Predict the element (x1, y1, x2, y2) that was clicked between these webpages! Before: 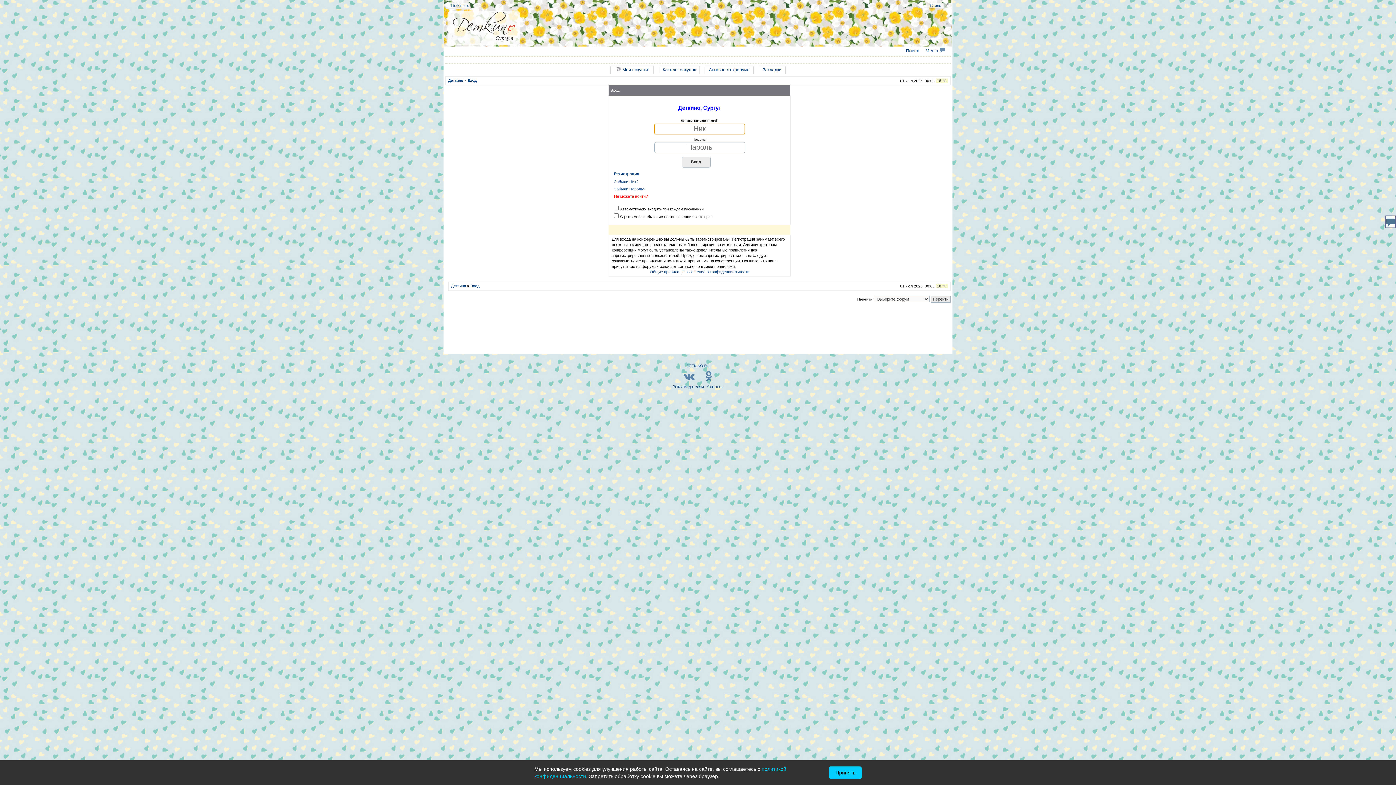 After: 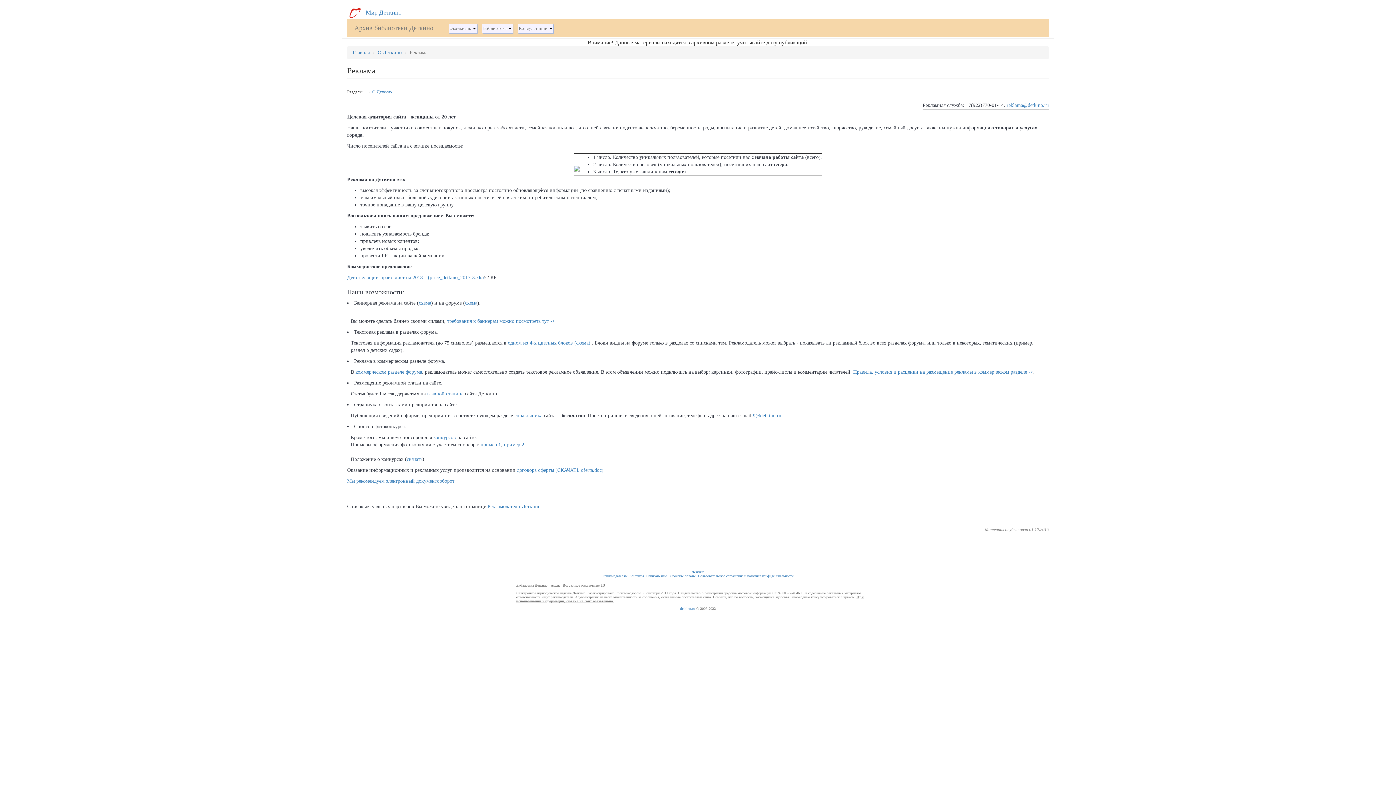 Action: bbox: (672, 384, 704, 388) label: Рекламодателям